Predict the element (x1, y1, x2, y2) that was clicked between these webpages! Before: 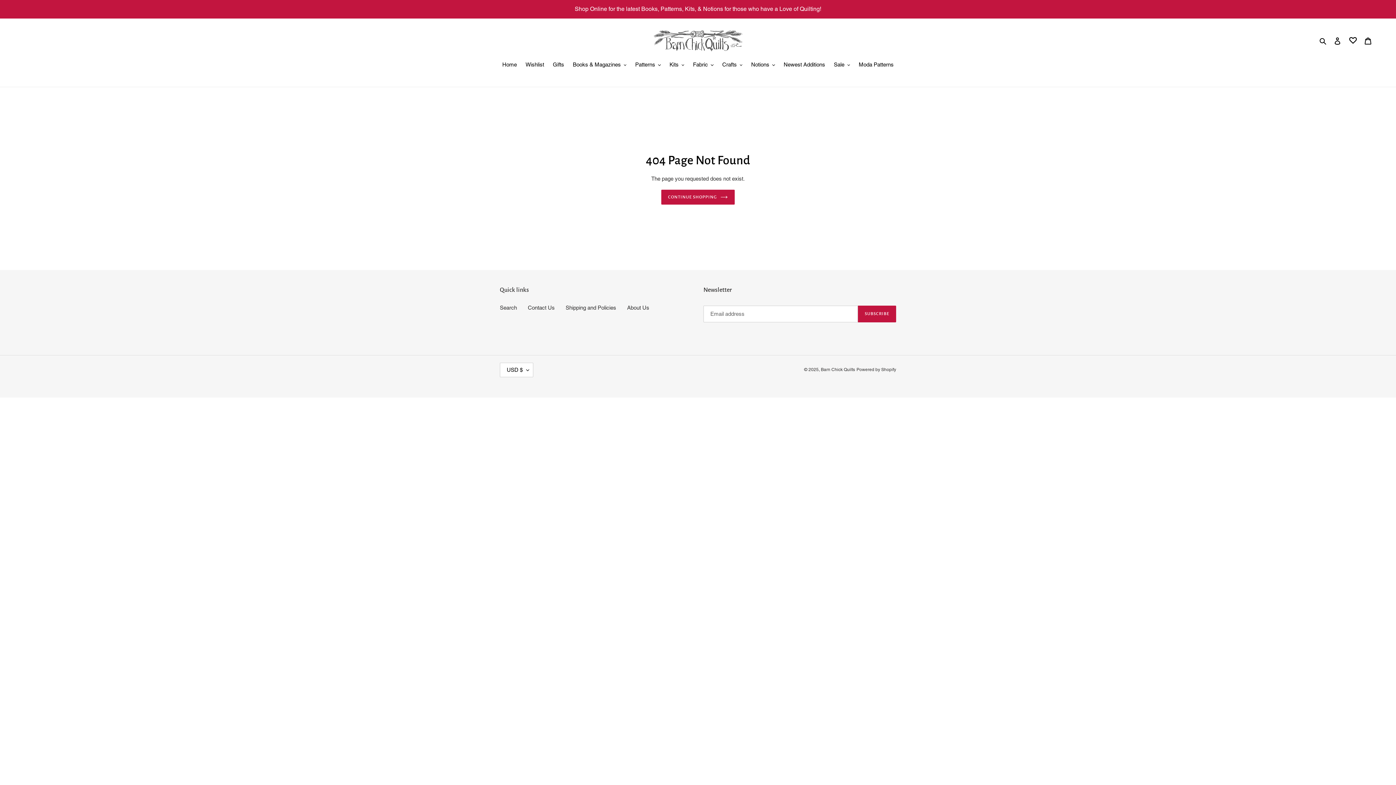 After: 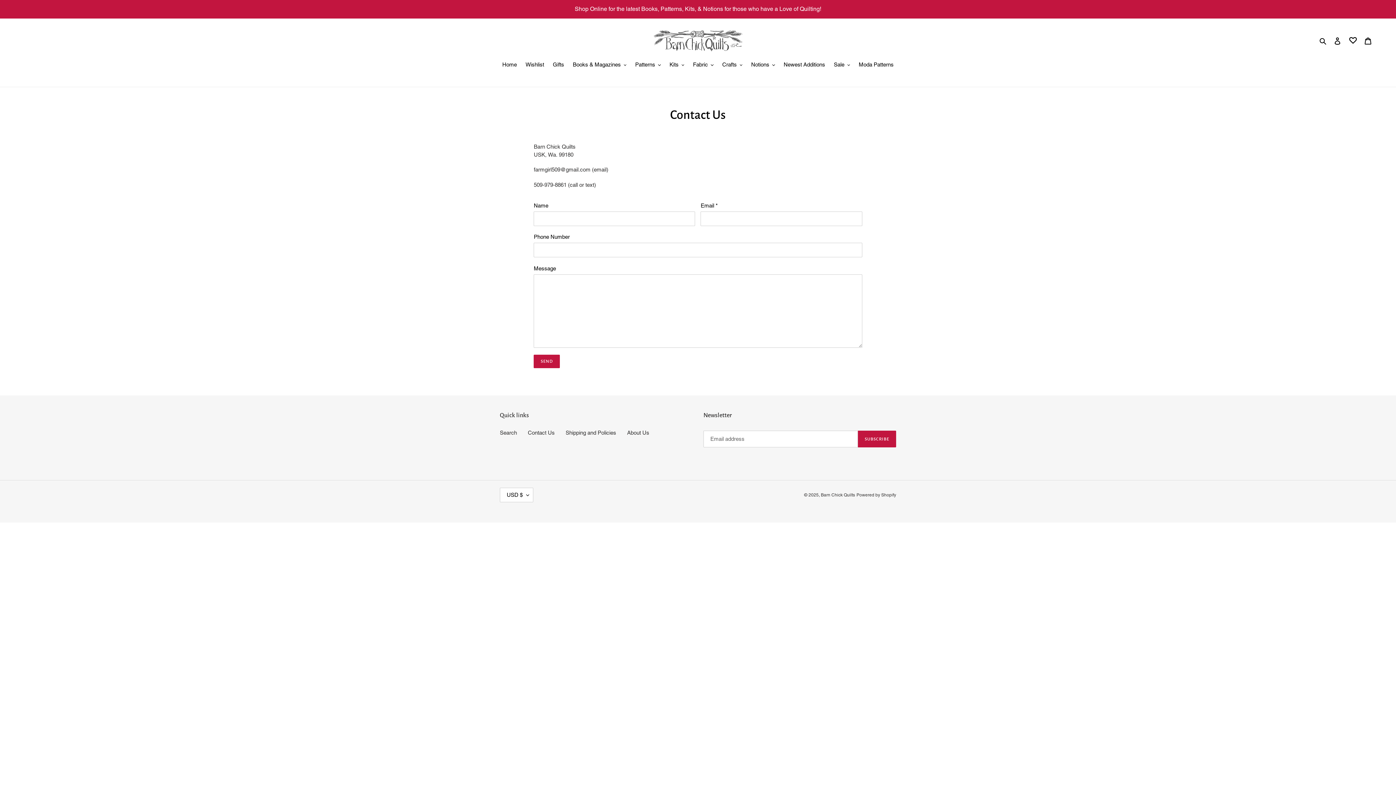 Action: label: Contact Us bbox: (528, 304, 554, 310)